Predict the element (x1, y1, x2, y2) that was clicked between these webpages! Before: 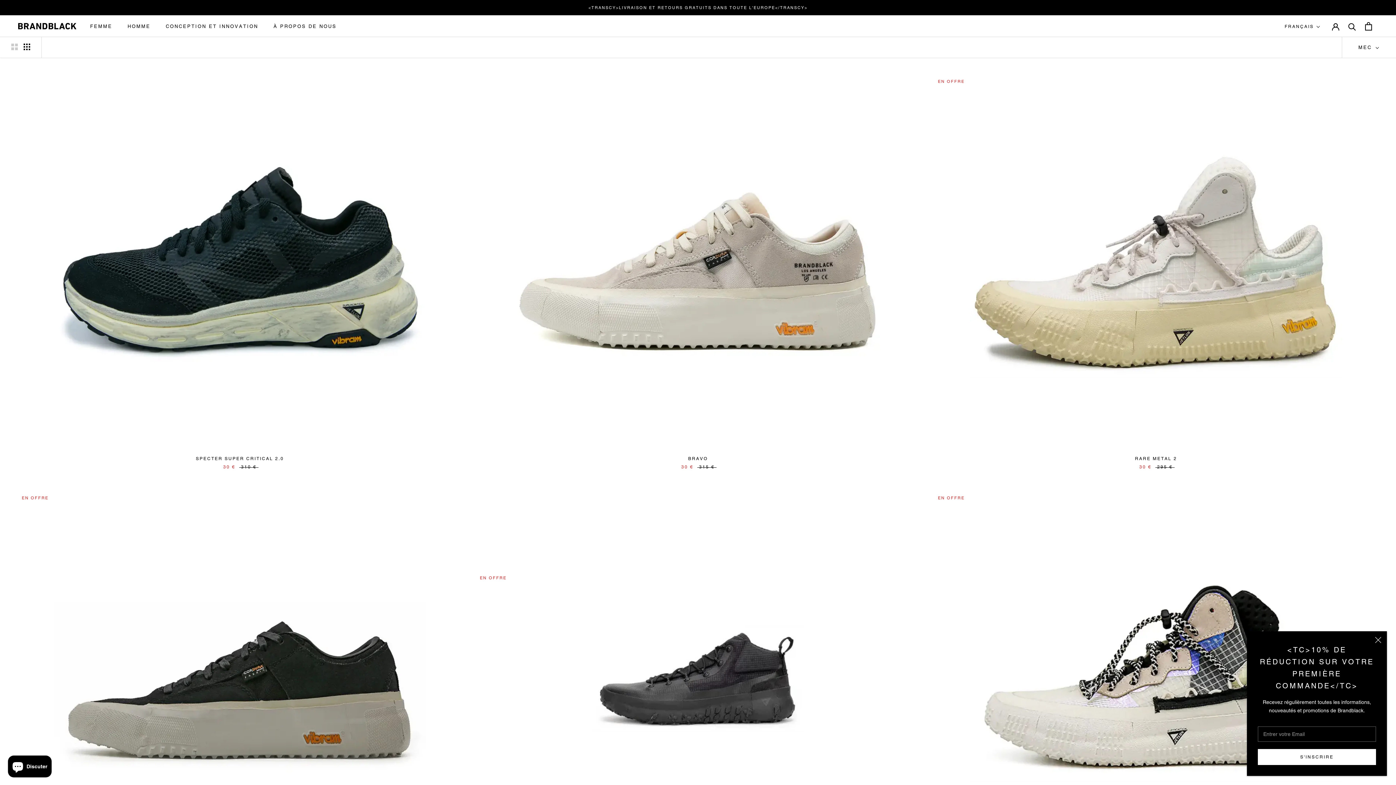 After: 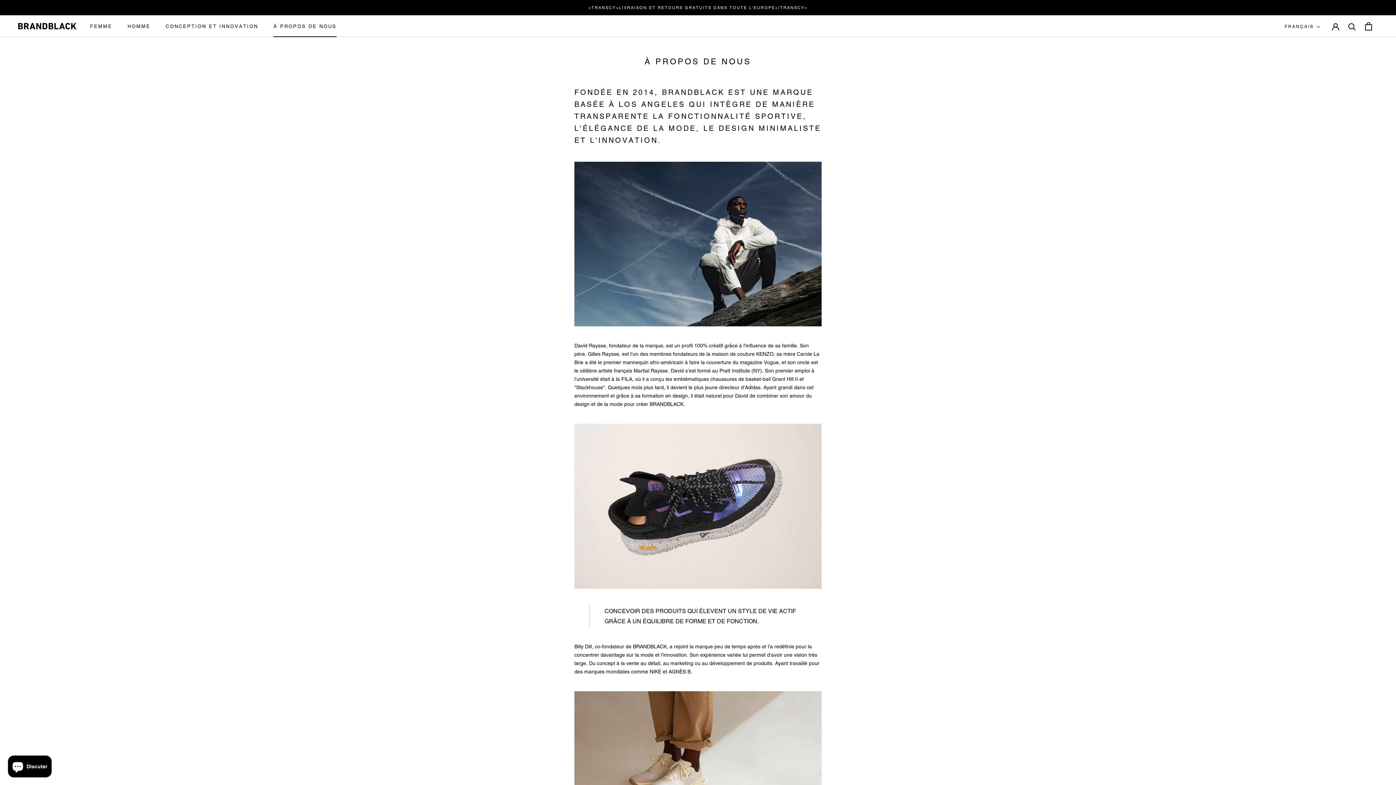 Action: label: À PROPOS DE NOUS
À PROPOS DE NOUS bbox: (273, 23, 336, 28)